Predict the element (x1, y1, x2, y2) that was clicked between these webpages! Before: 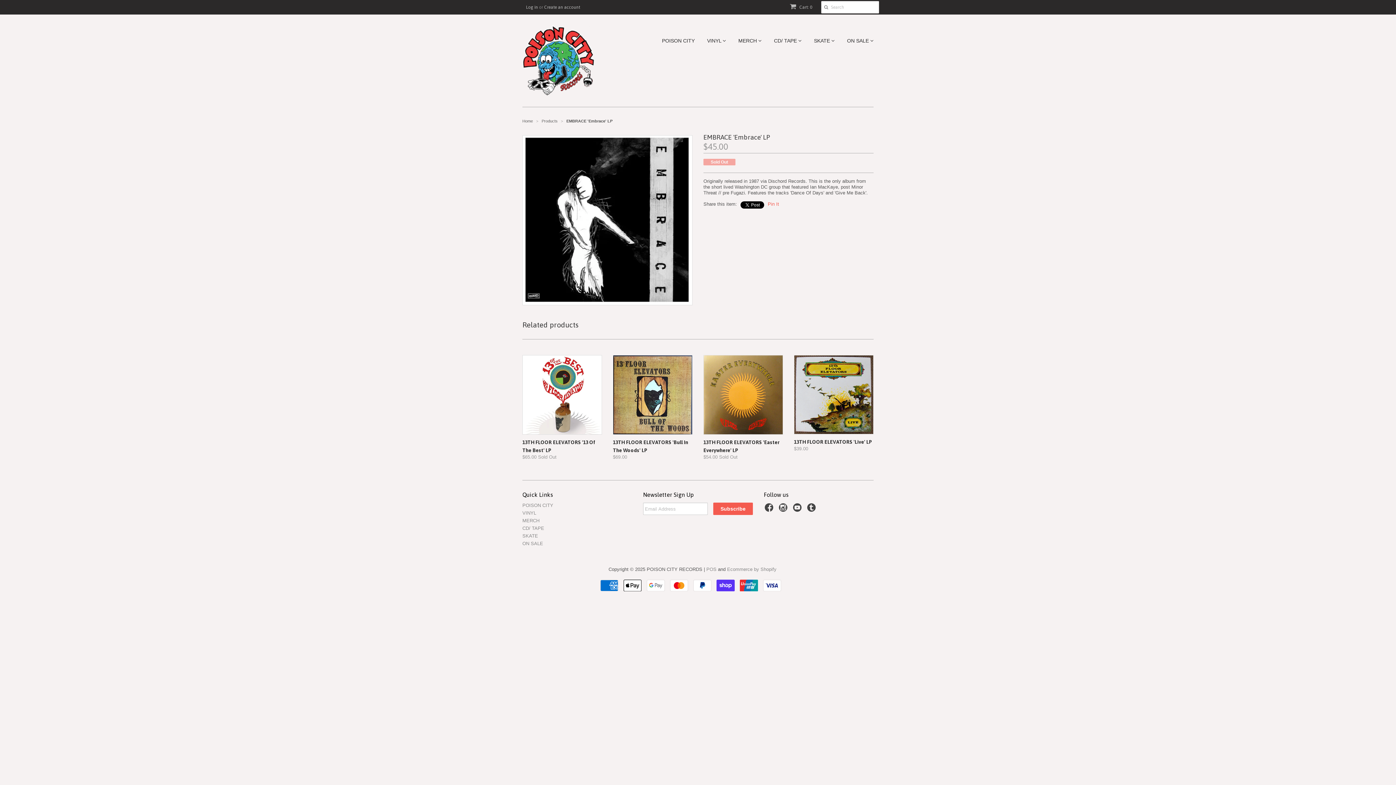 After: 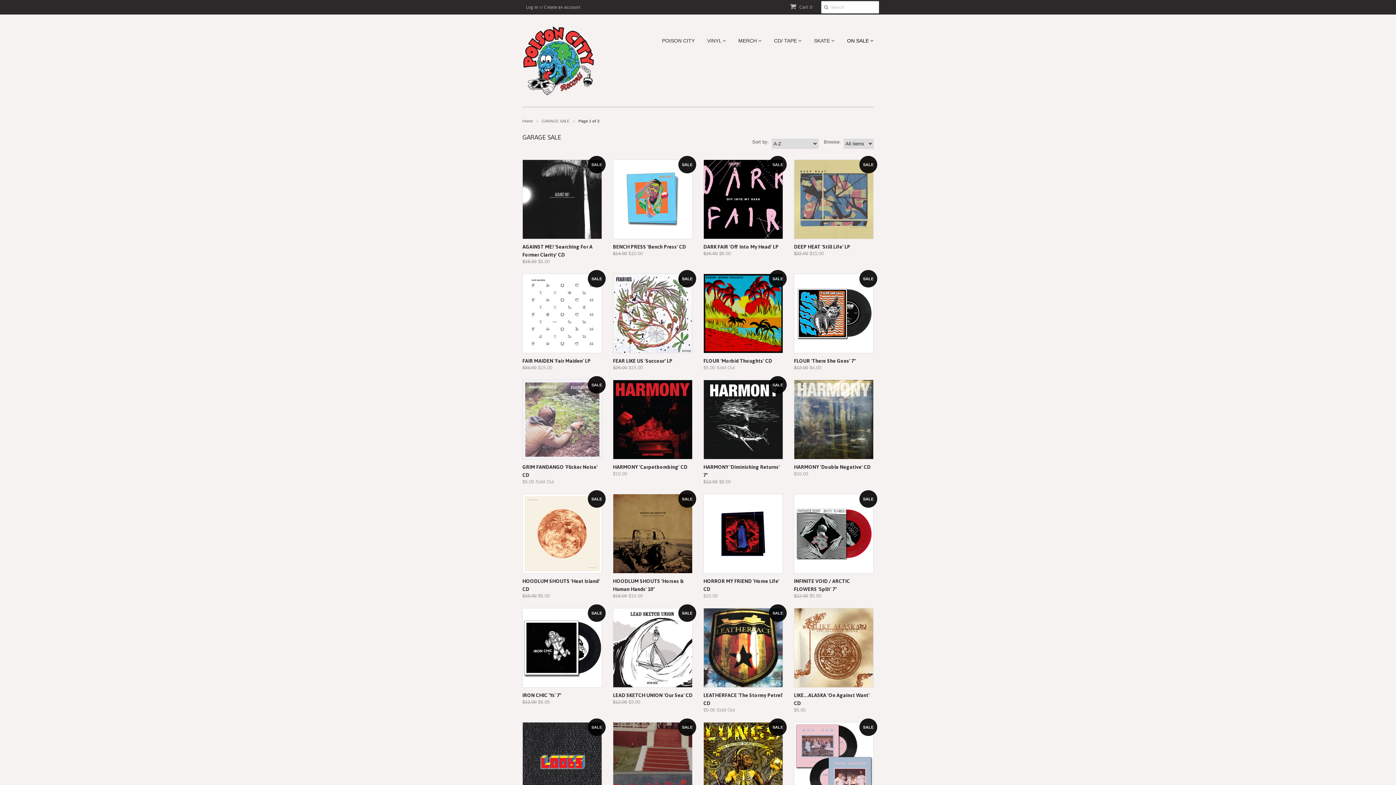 Action: label: ON SALE  bbox: (836, 38, 873, 42)